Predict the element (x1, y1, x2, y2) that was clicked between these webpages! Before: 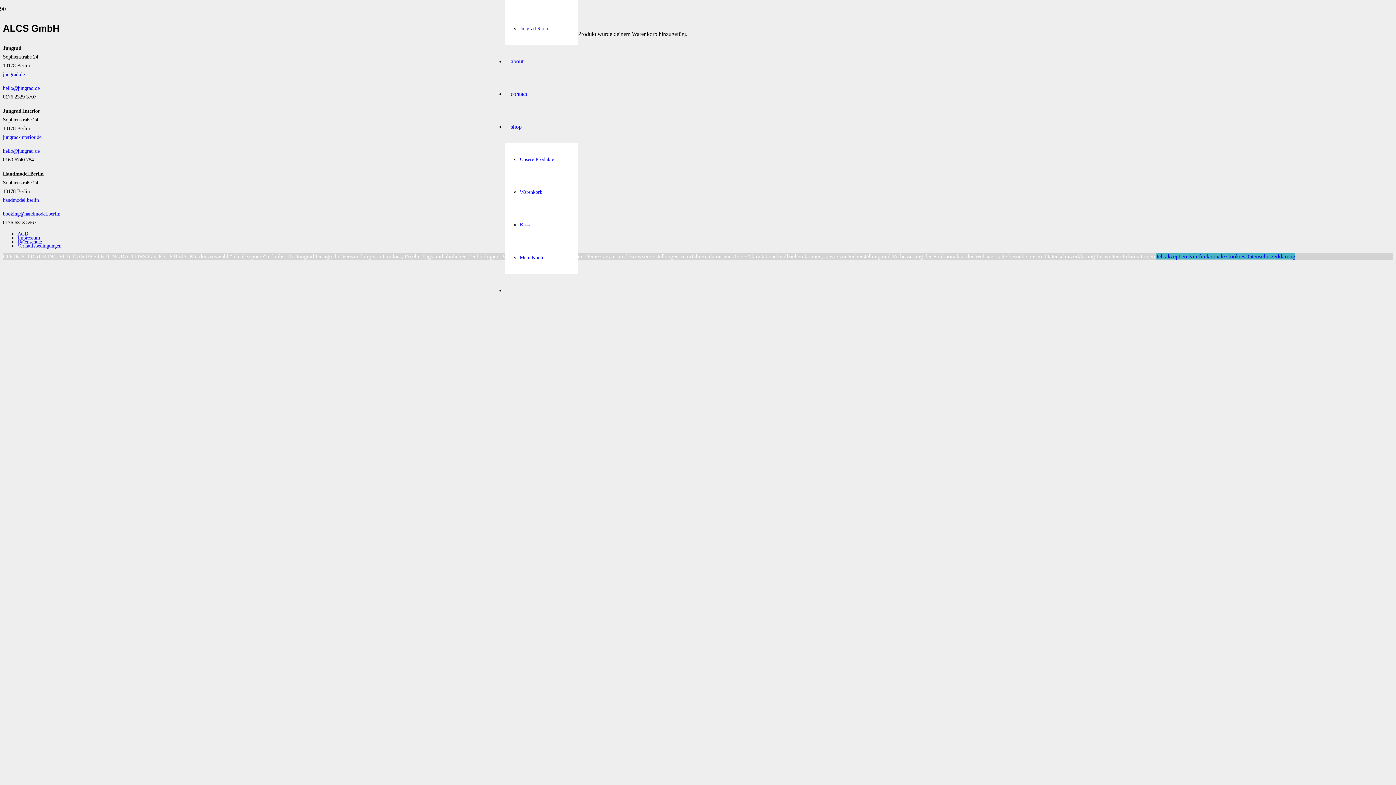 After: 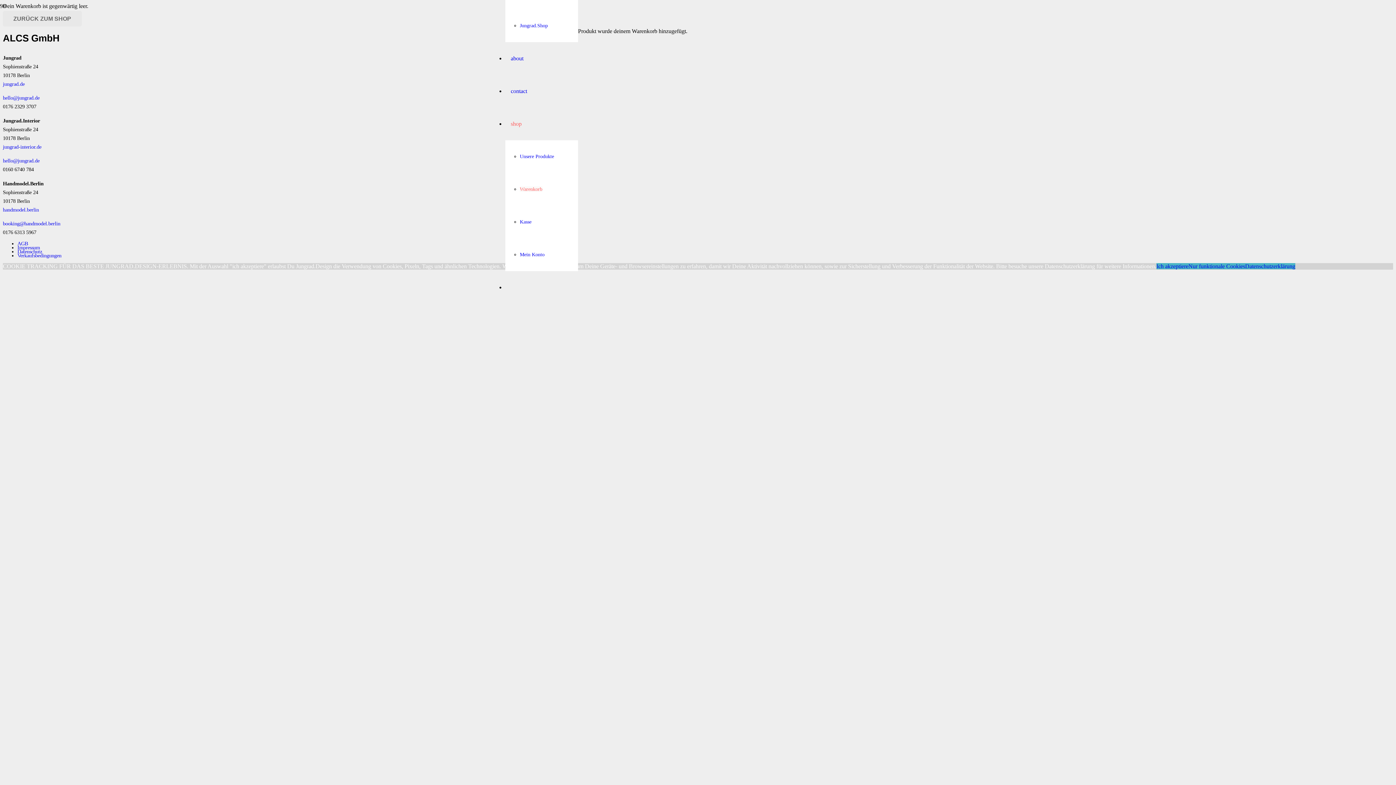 Action: label: Kasse bbox: (520, 222, 531, 227)